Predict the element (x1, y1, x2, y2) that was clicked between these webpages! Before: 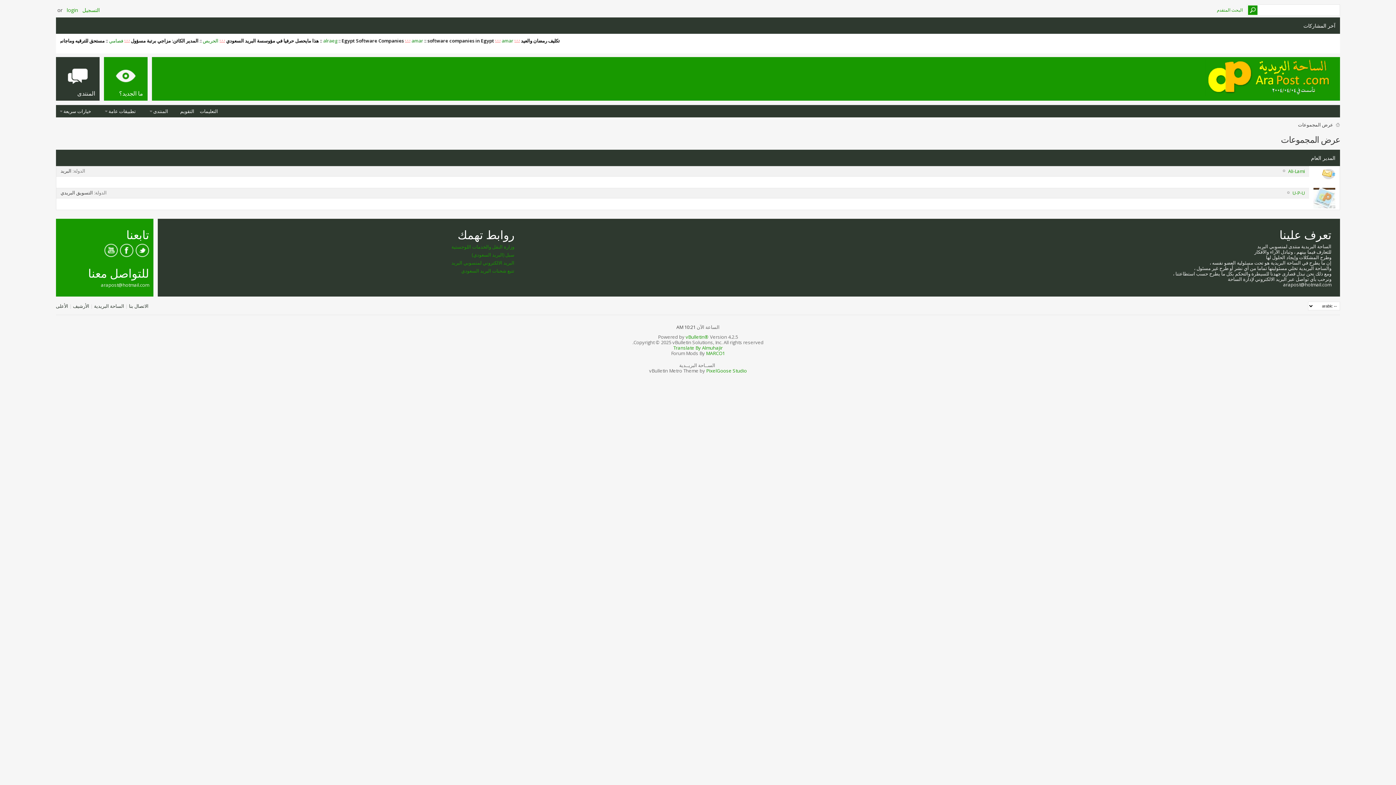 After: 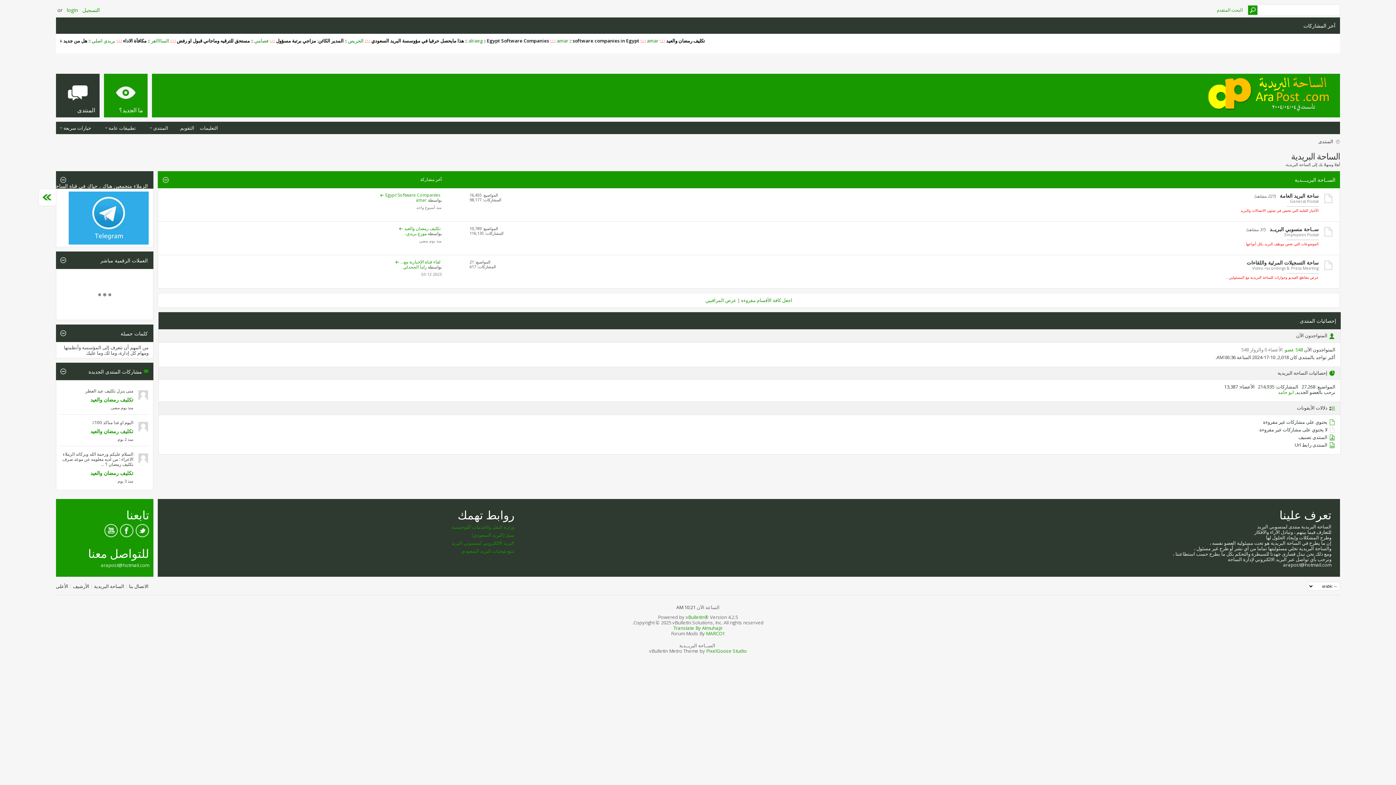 Action: bbox: (1336, 121, 1340, 128)